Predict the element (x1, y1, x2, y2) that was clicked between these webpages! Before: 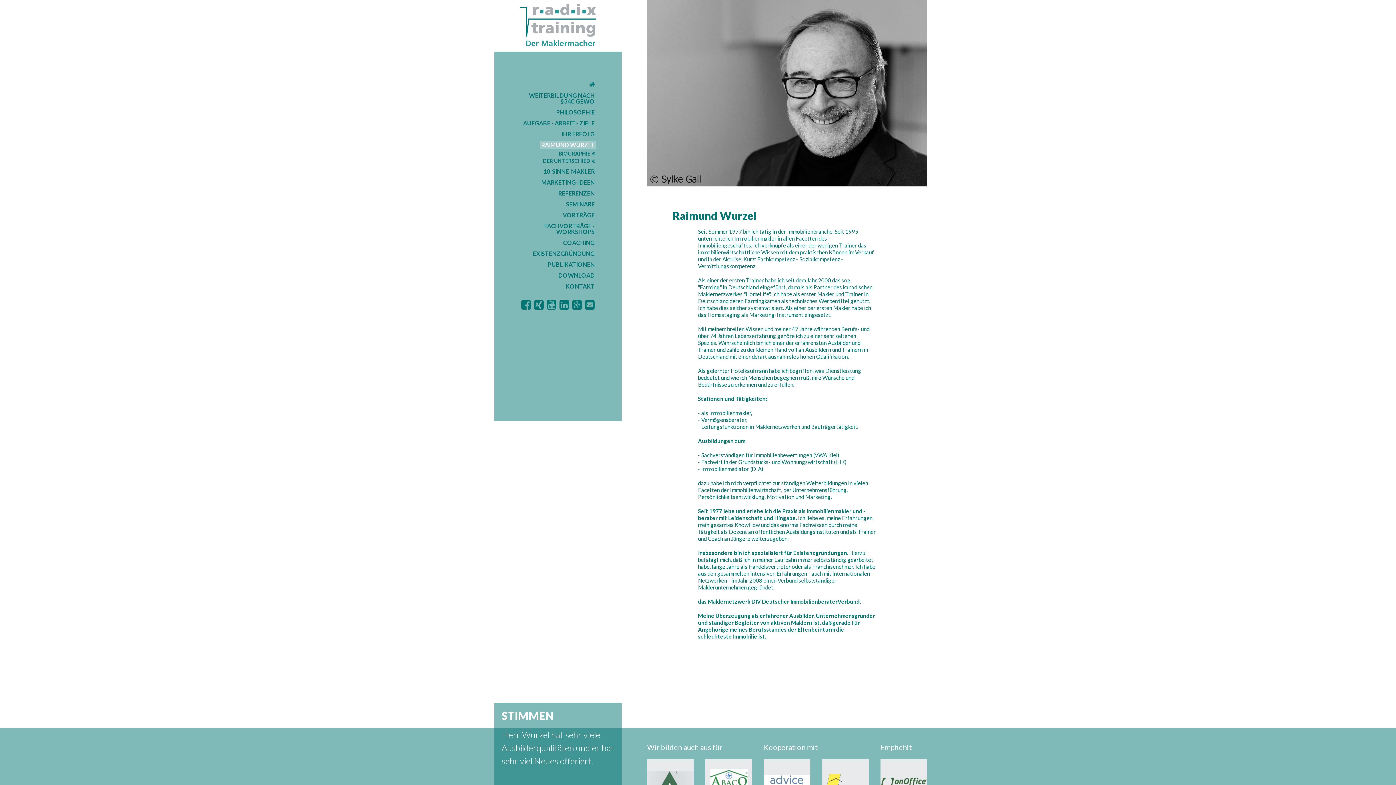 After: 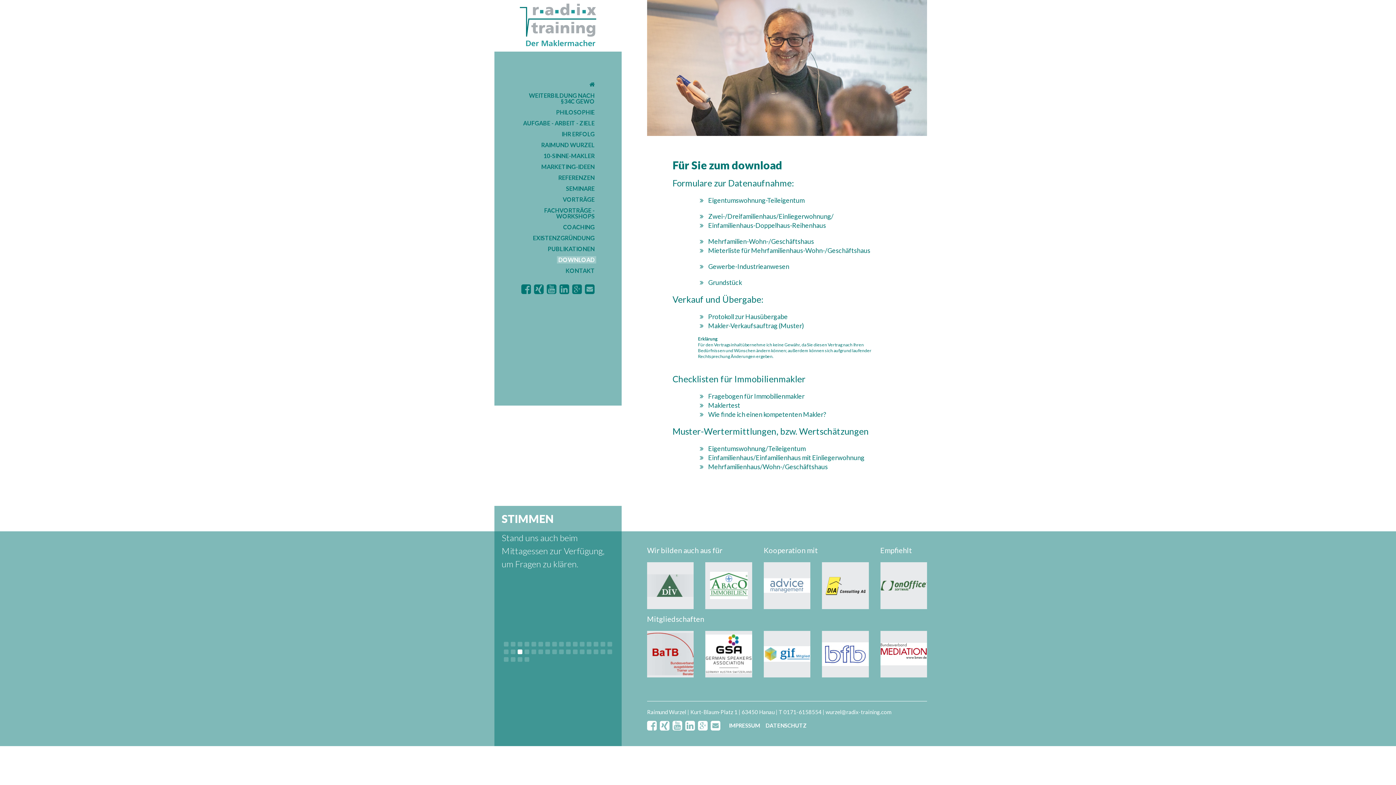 Action: bbox: (557, 271, 596, 279) label: DOWNLOAD